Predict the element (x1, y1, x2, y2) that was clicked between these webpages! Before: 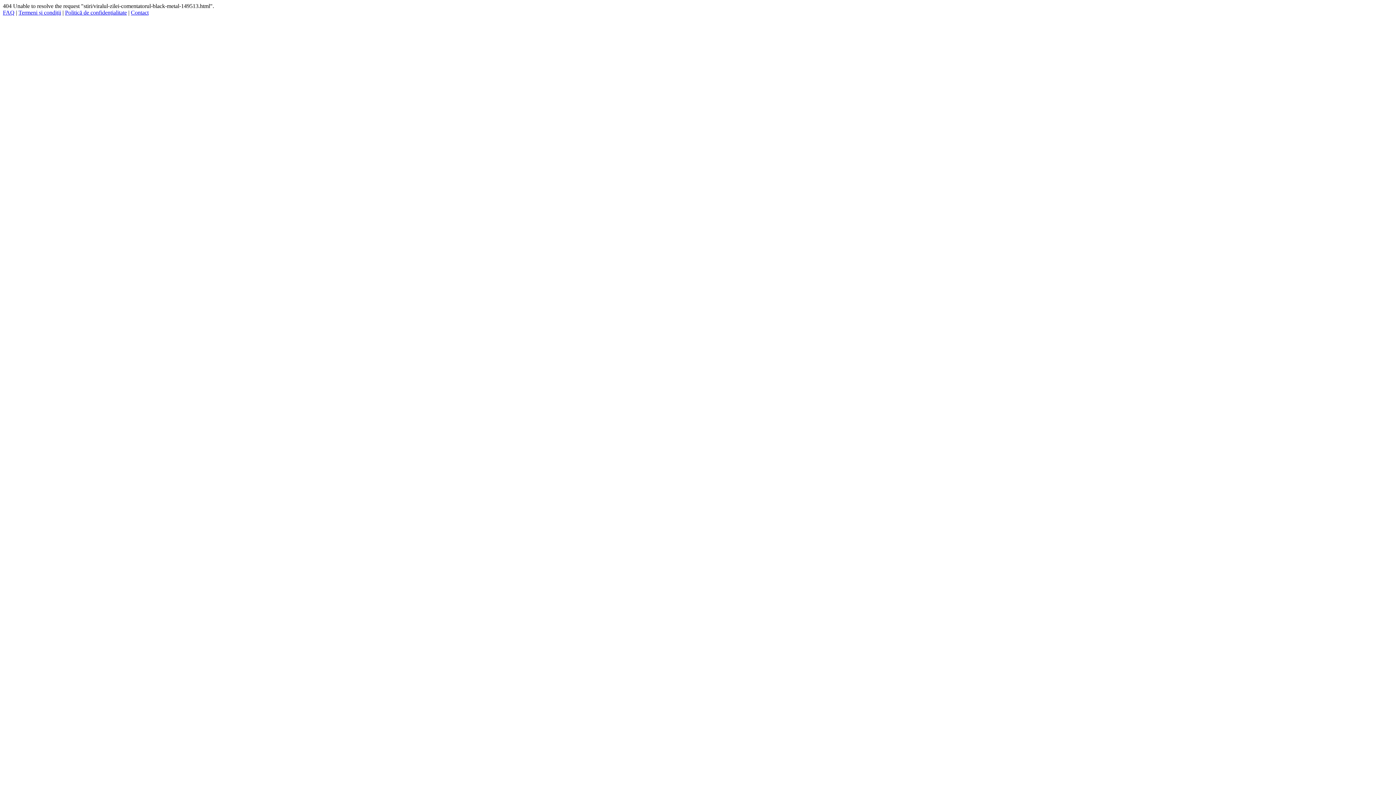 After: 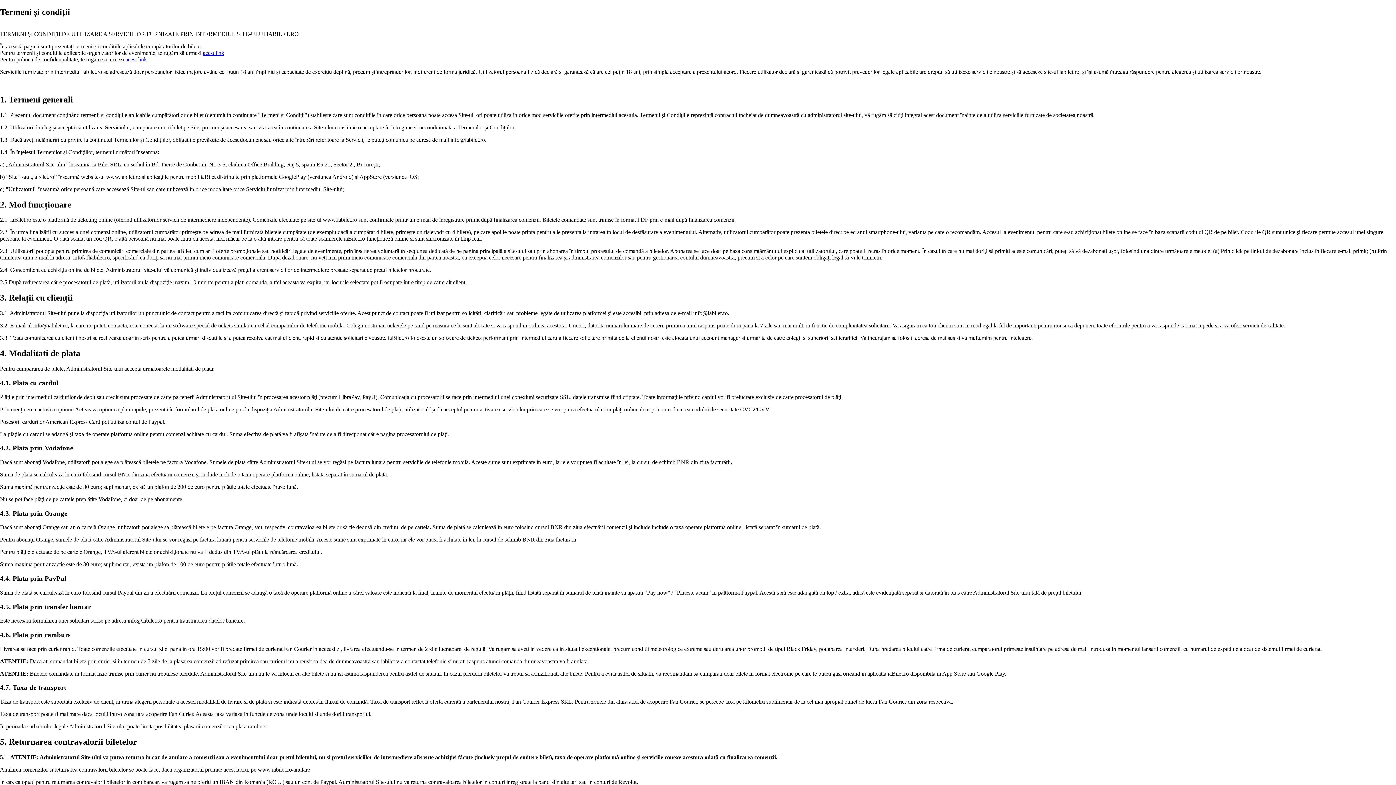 Action: bbox: (18, 9, 61, 15) label: Termeni și condiții